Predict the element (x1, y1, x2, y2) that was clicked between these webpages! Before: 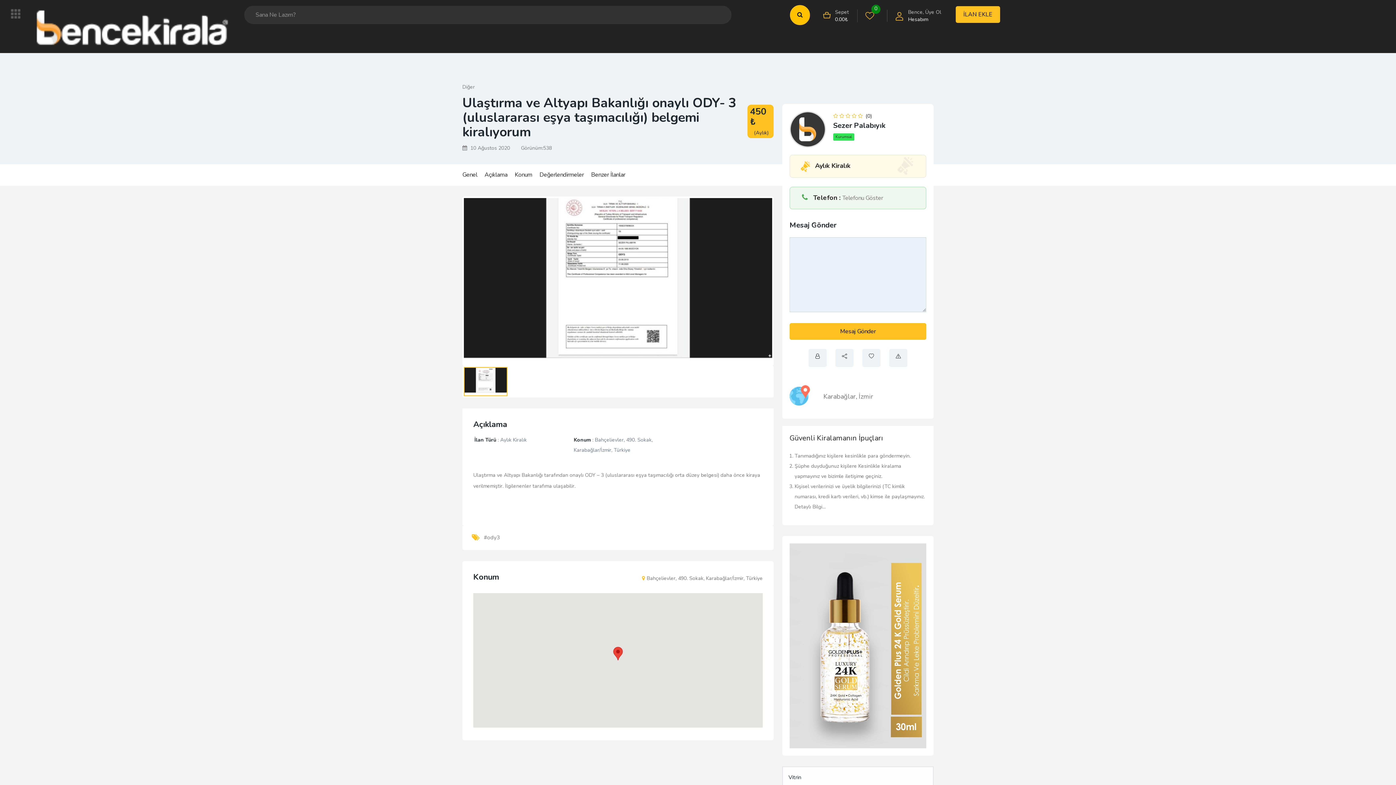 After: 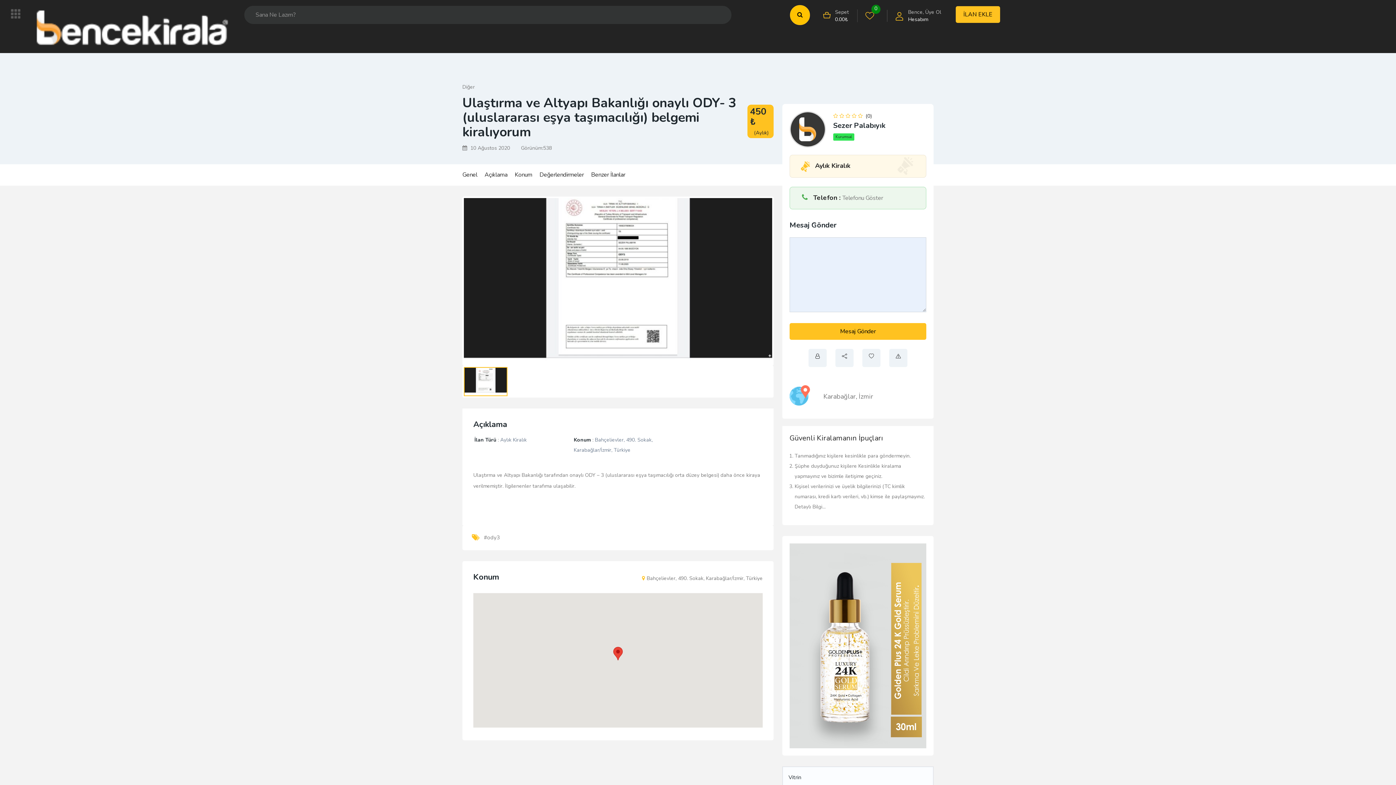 Action: label:  10 Ağustos 2020 bbox: (462, 144, 521, 151)